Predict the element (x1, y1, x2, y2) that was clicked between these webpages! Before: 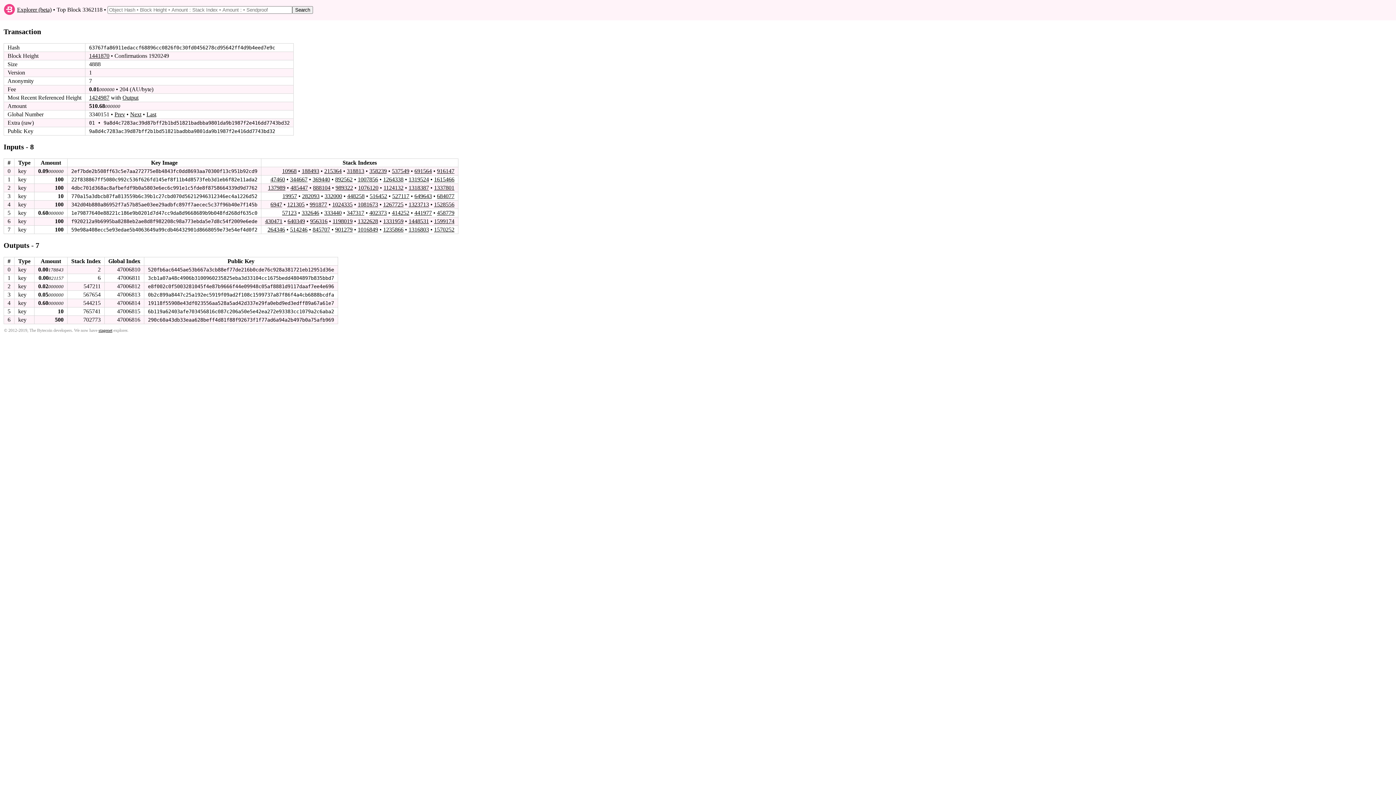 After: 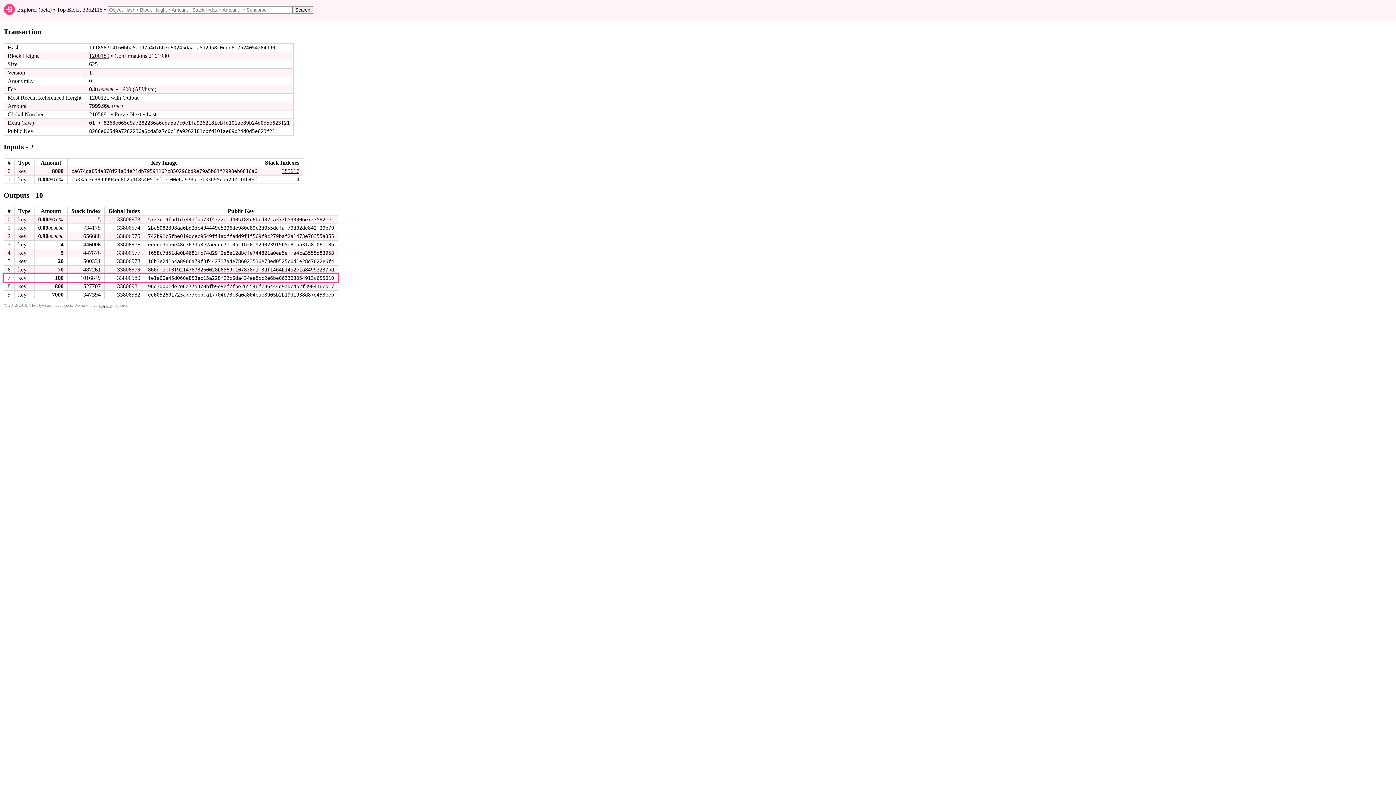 Action: bbox: (357, 226, 378, 232) label: 1016849